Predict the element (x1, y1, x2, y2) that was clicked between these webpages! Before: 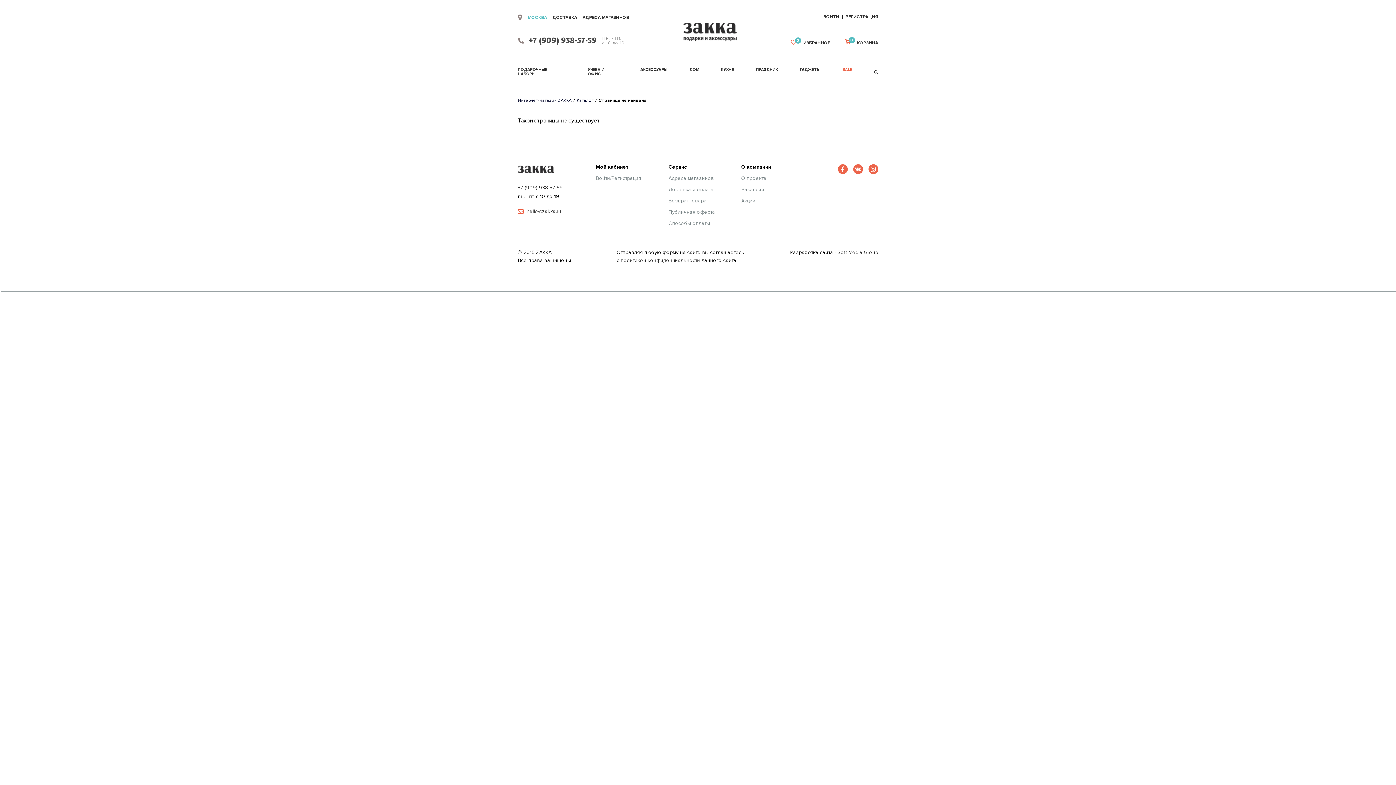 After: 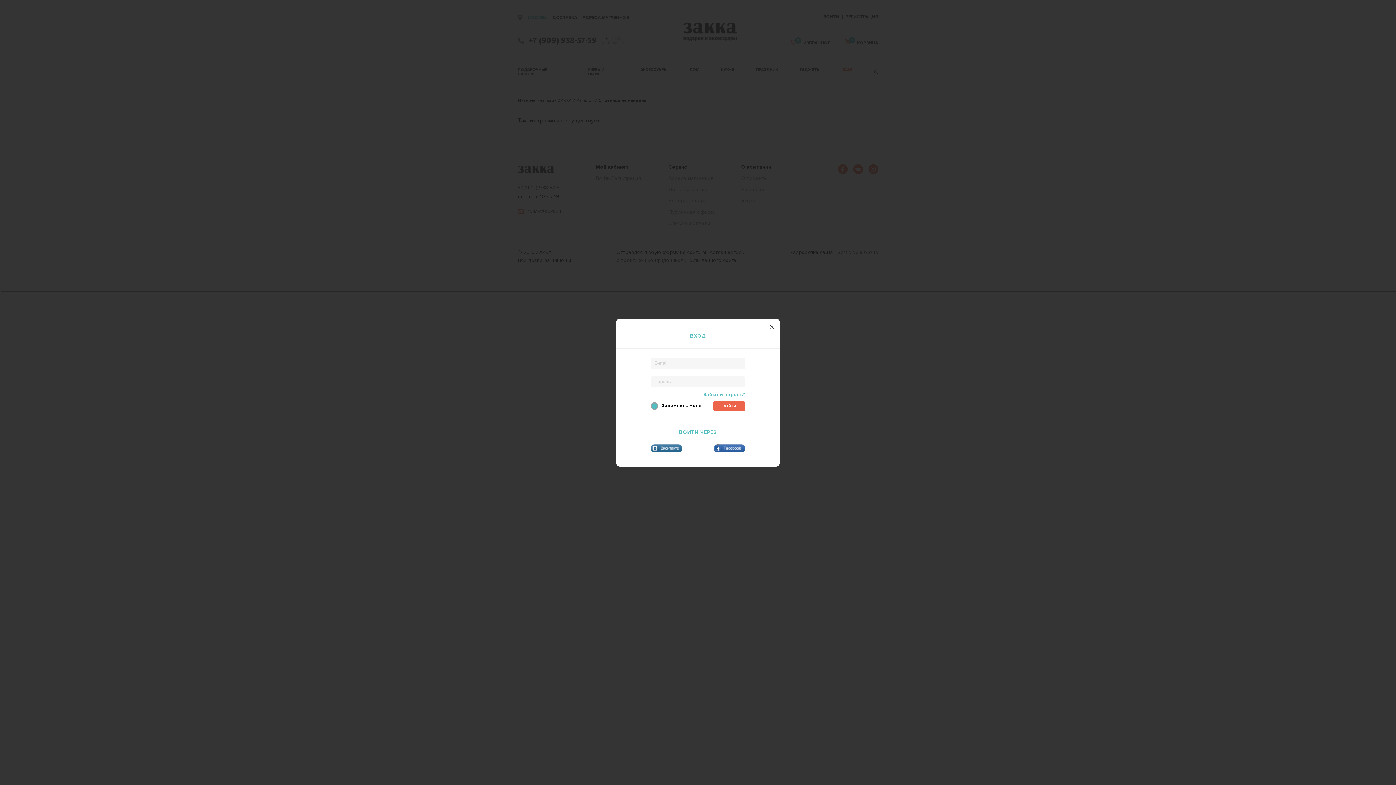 Action: label: ВОЙТИ bbox: (823, 14, 839, 19)